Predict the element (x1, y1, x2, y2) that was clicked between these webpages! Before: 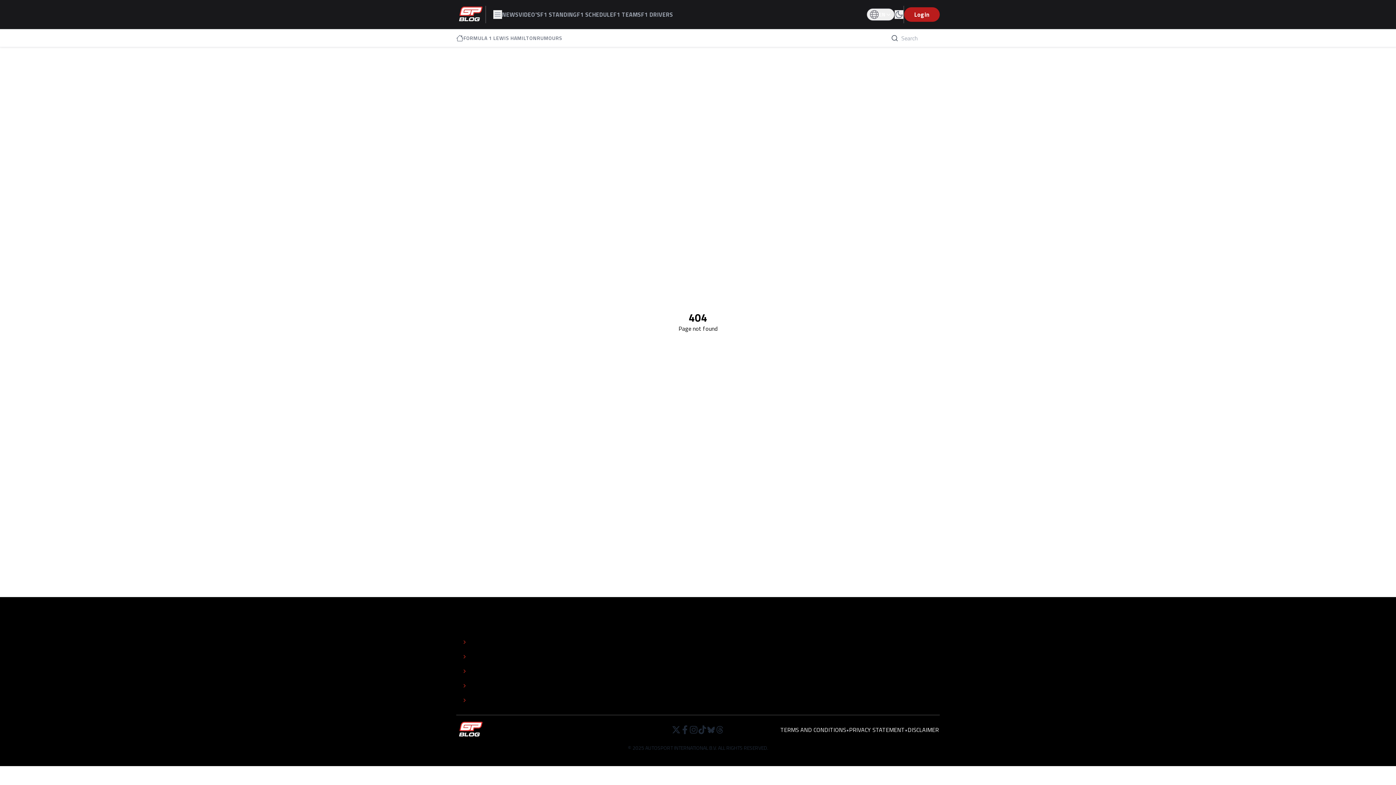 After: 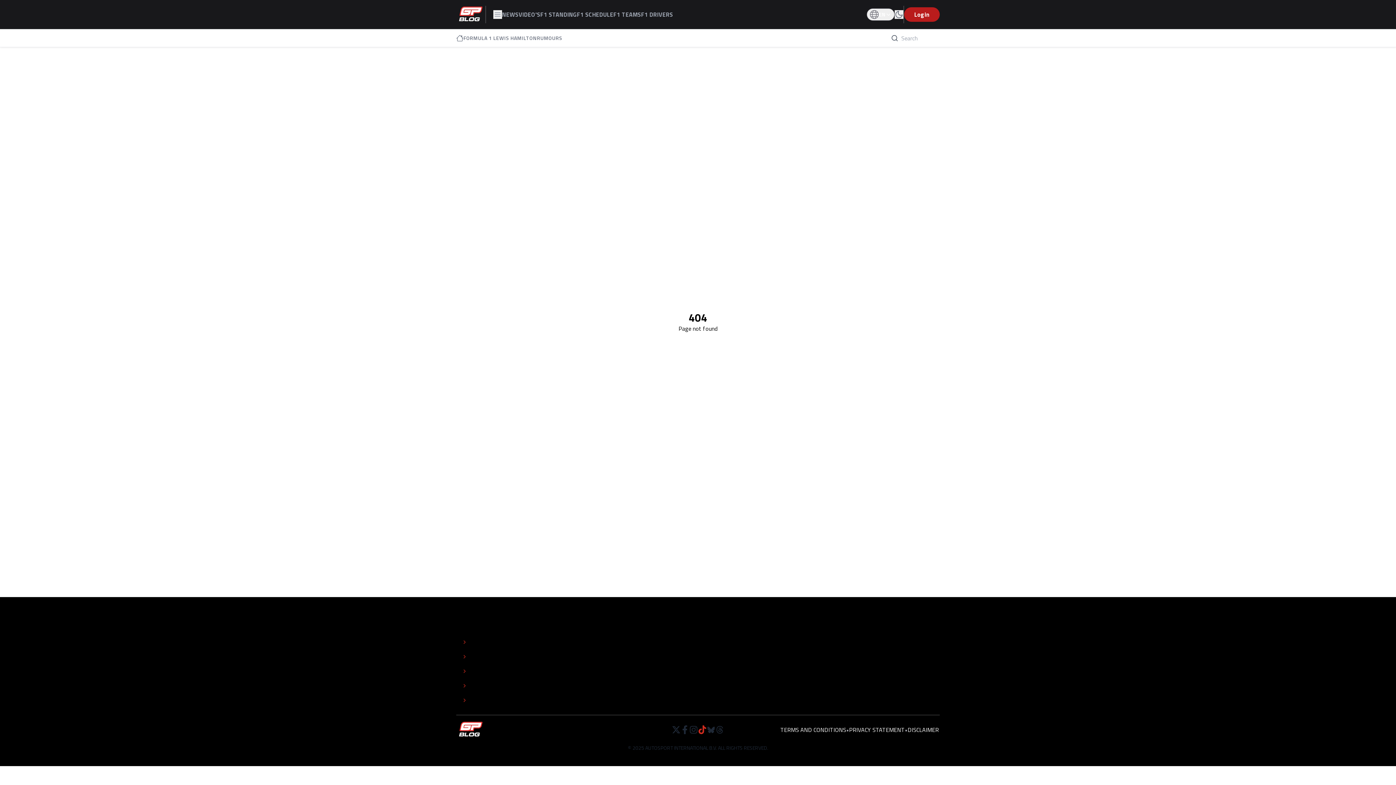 Action: bbox: (698, 725, 706, 734)